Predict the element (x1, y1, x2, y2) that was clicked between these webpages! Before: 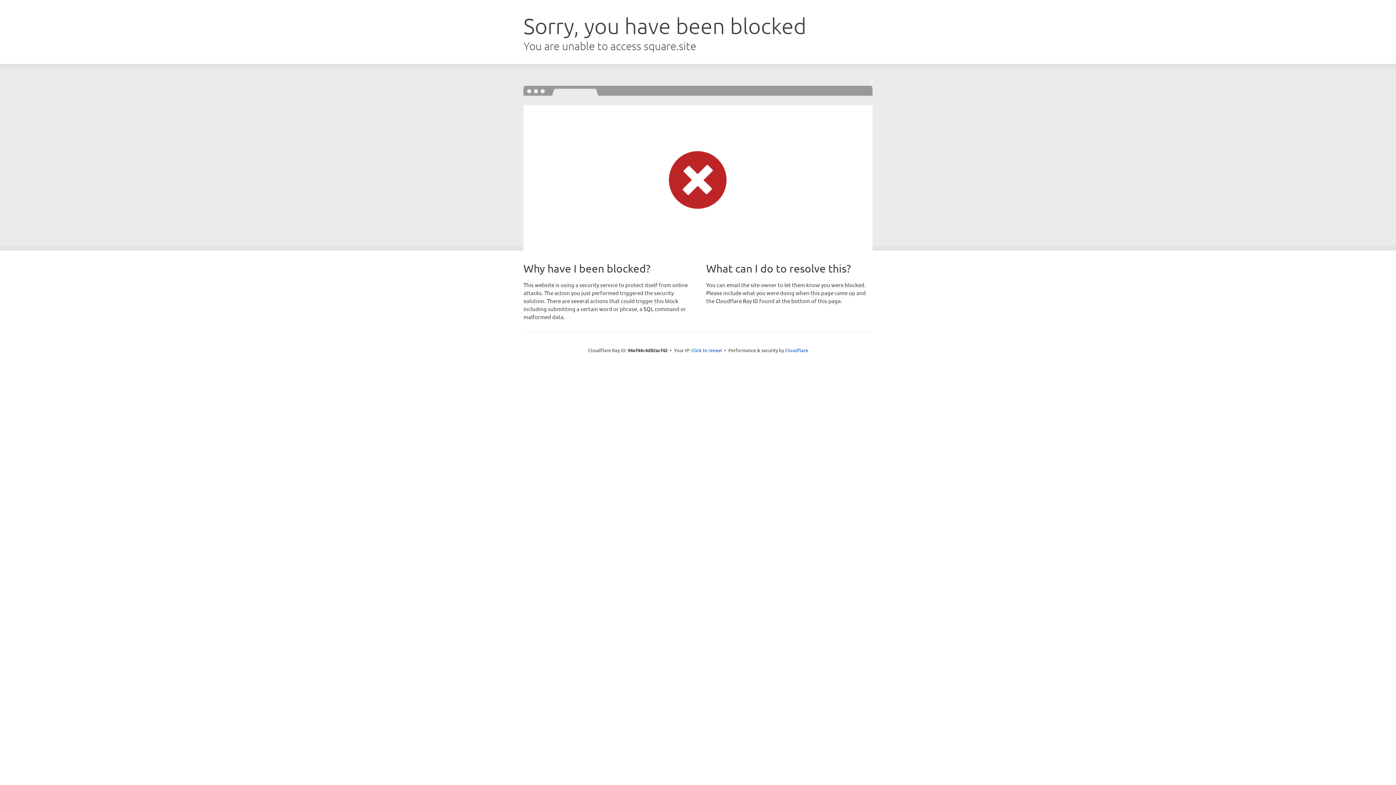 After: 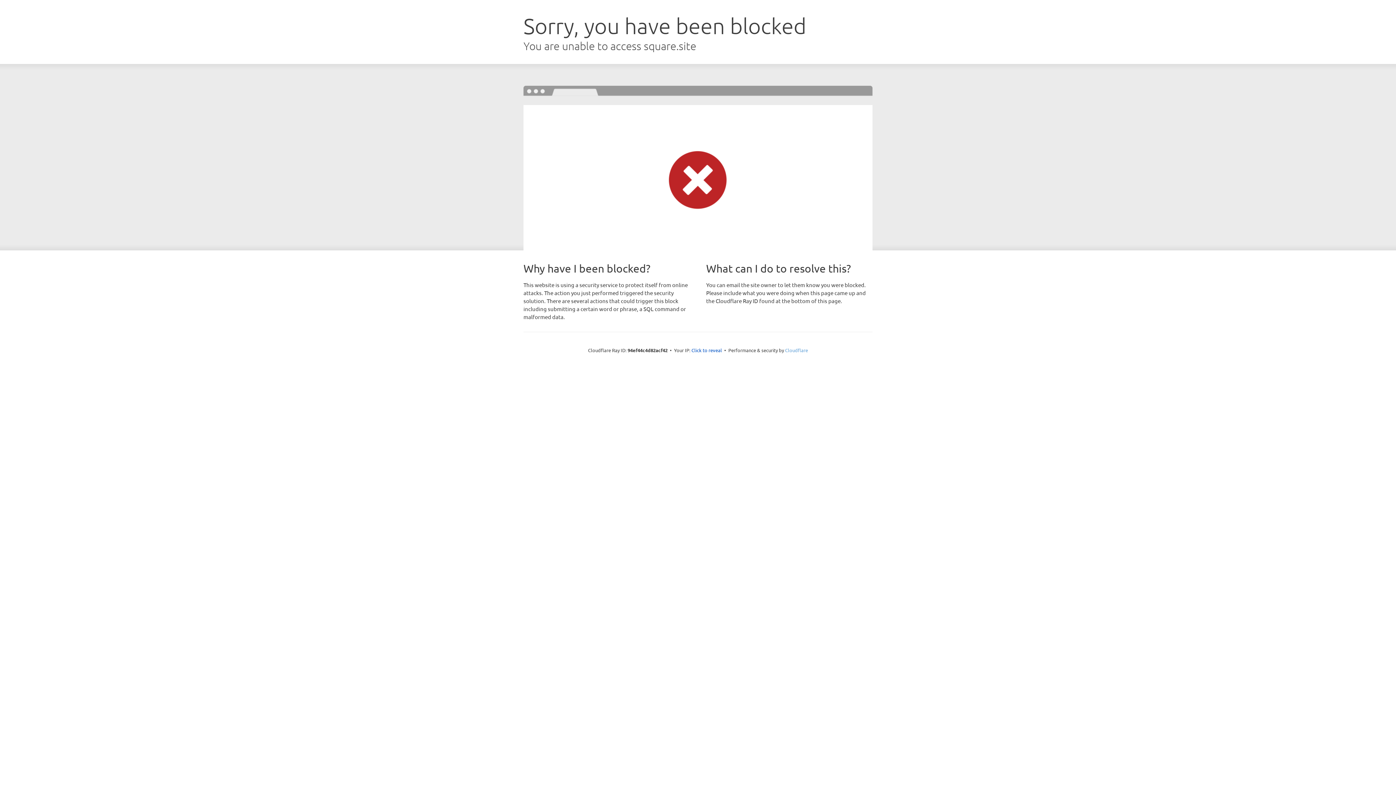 Action: bbox: (785, 347, 808, 353) label: Cloudflare